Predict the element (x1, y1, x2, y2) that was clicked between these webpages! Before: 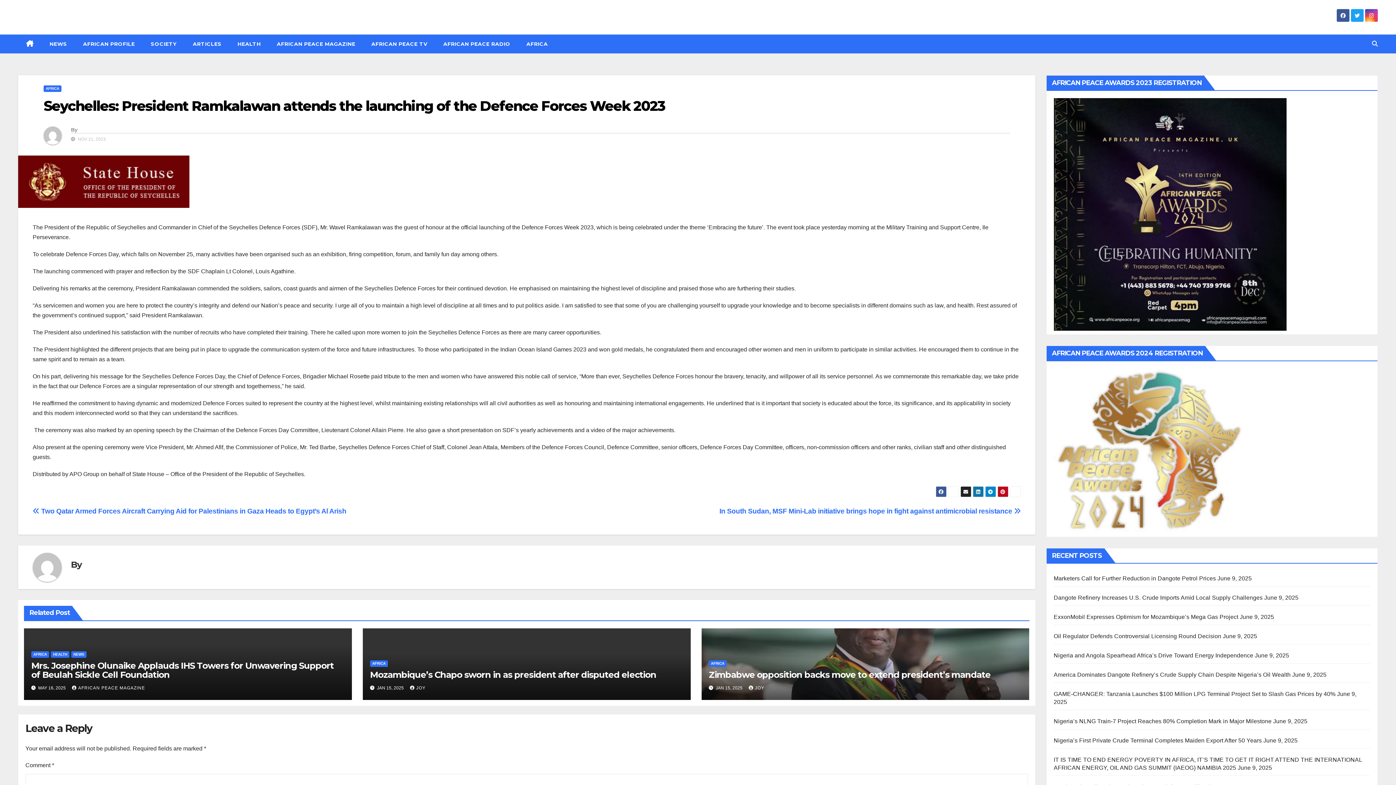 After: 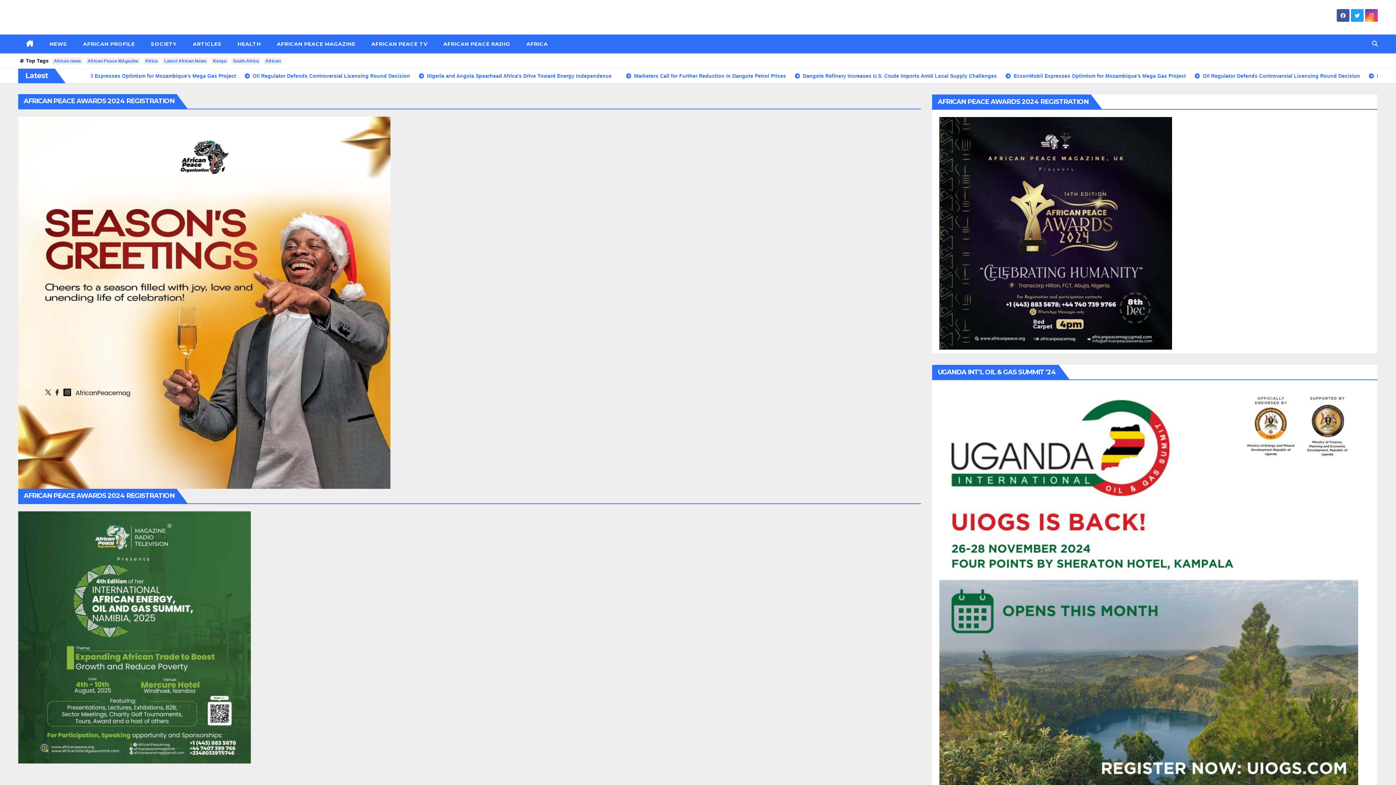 Action: bbox: (18, 34, 41, 53)